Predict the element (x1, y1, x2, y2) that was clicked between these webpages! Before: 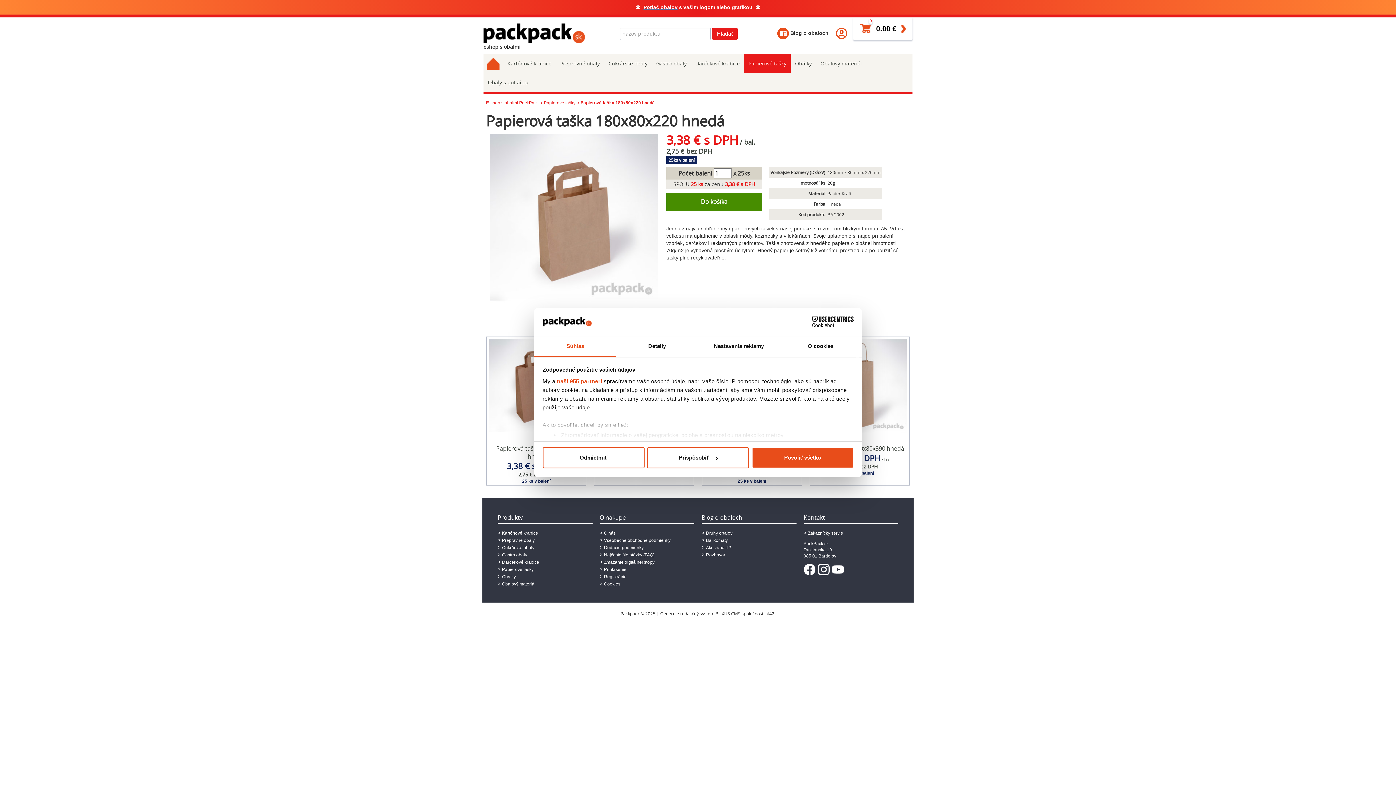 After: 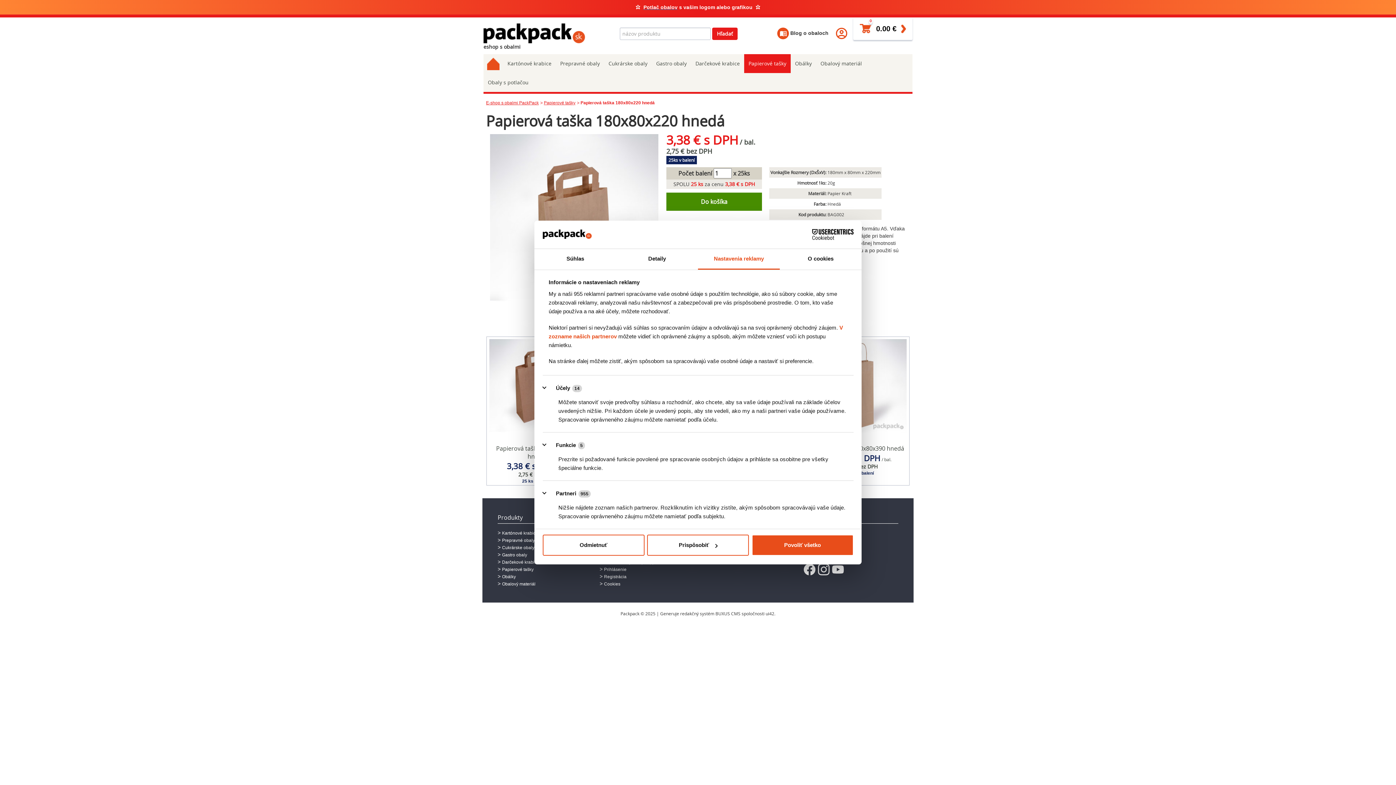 Action: label: Nastavenia reklamy bbox: (698, 336, 780, 357)